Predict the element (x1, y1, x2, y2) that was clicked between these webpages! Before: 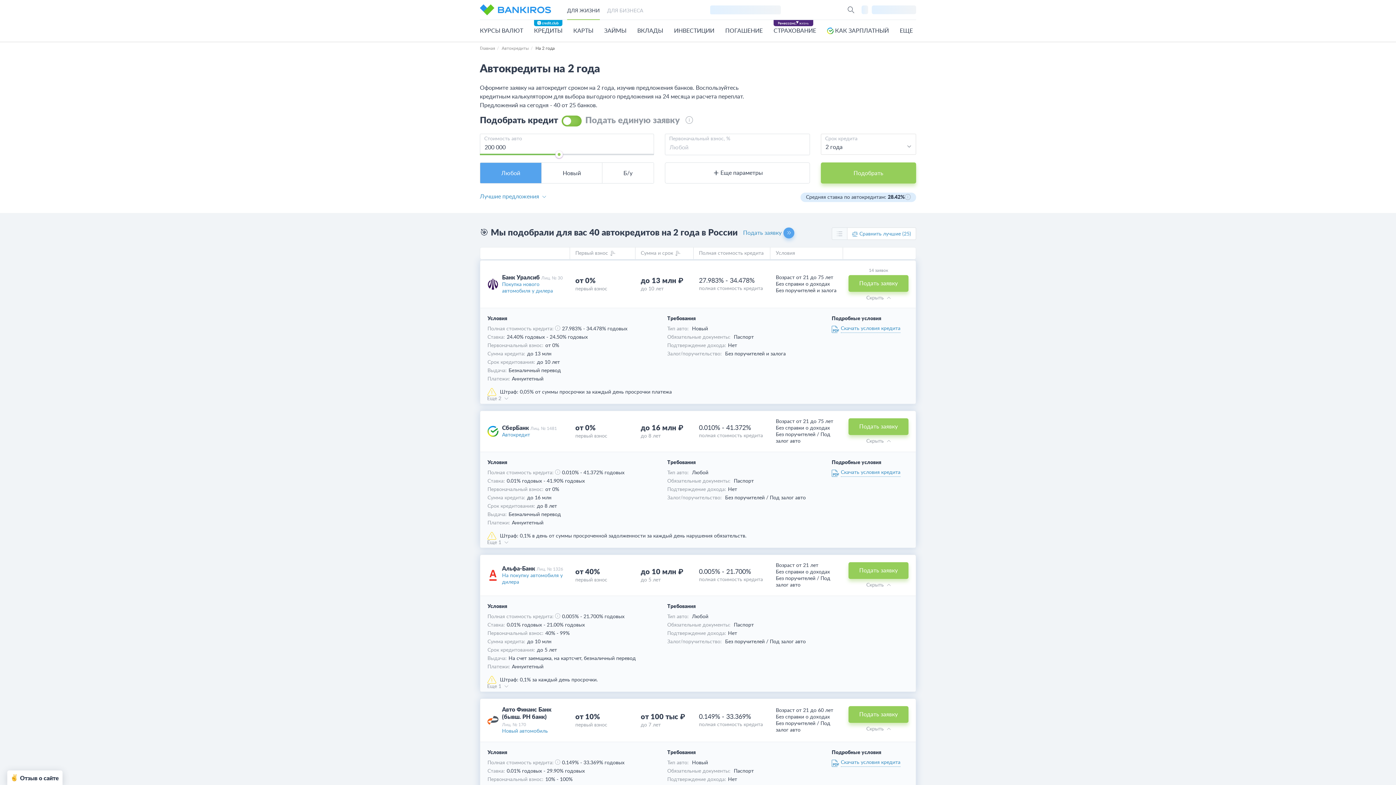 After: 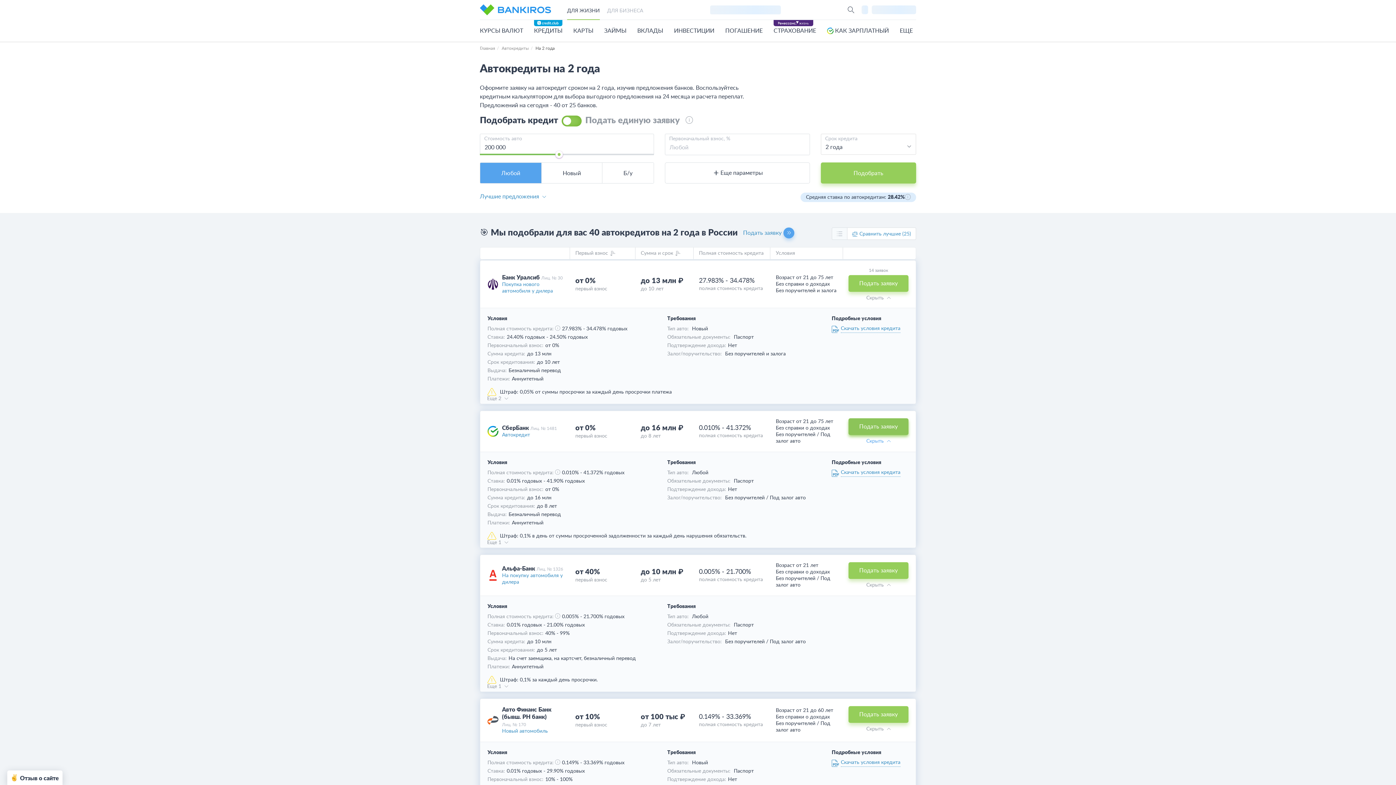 Action: label: Подать заявку bbox: (848, 418, 908, 435)